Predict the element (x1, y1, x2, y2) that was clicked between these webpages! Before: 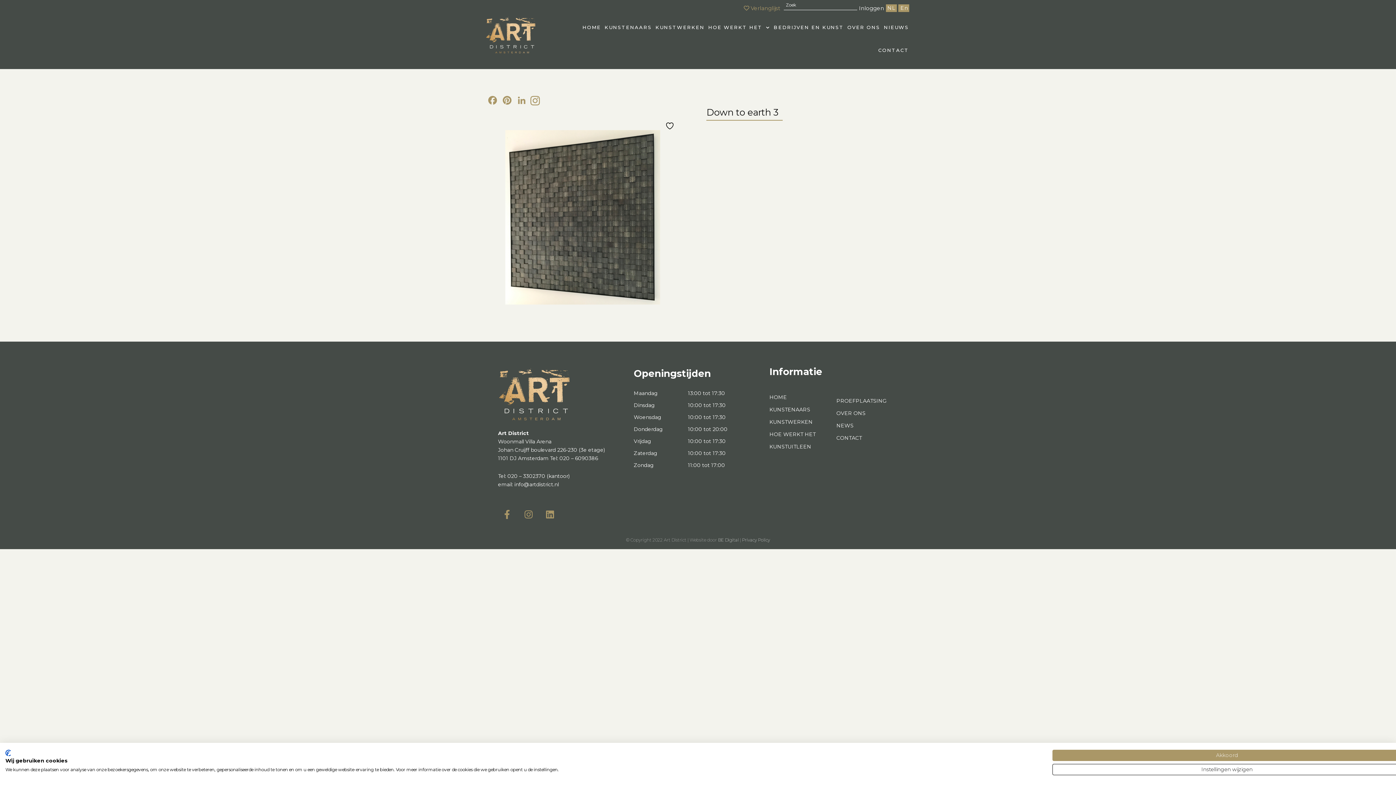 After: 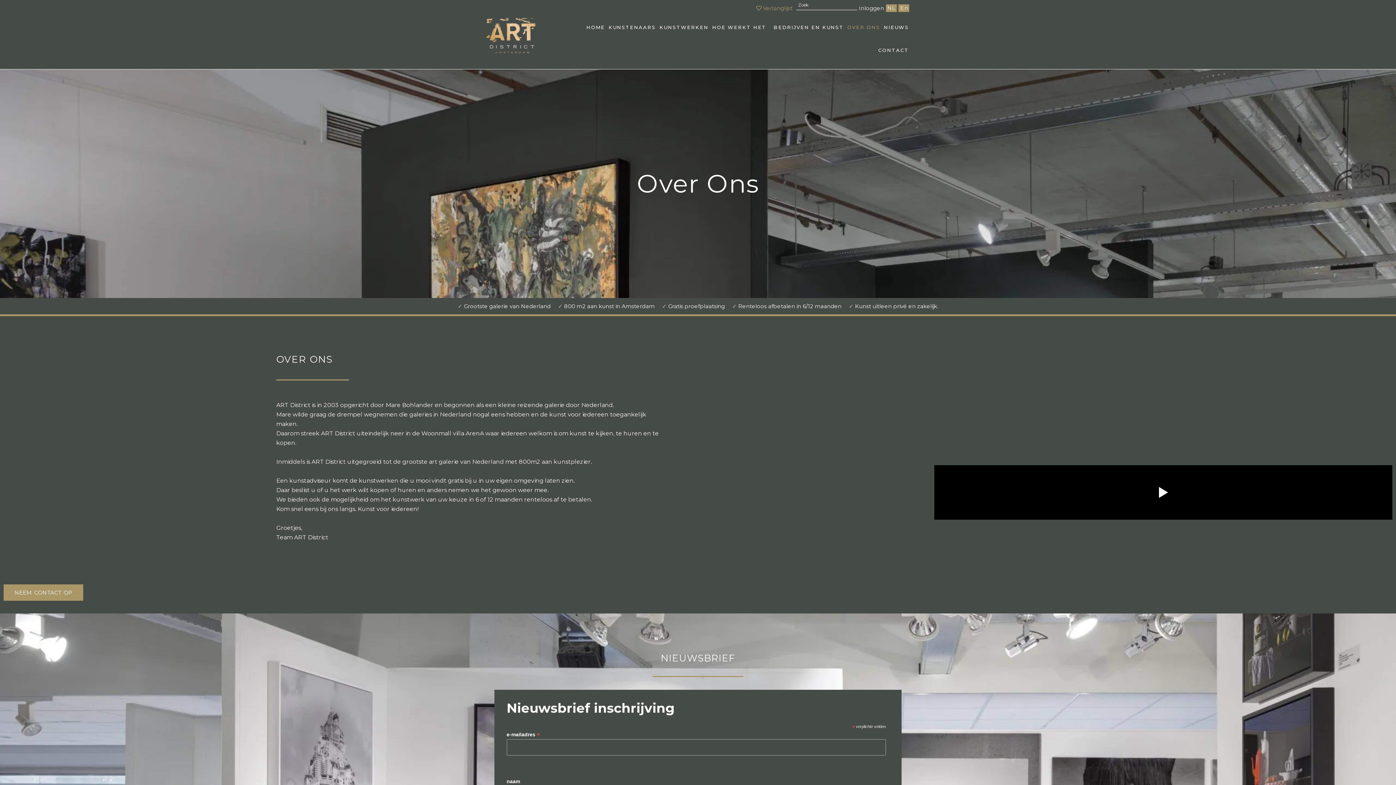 Action: label: OVER ONS bbox: (845, 16, 882, 38)